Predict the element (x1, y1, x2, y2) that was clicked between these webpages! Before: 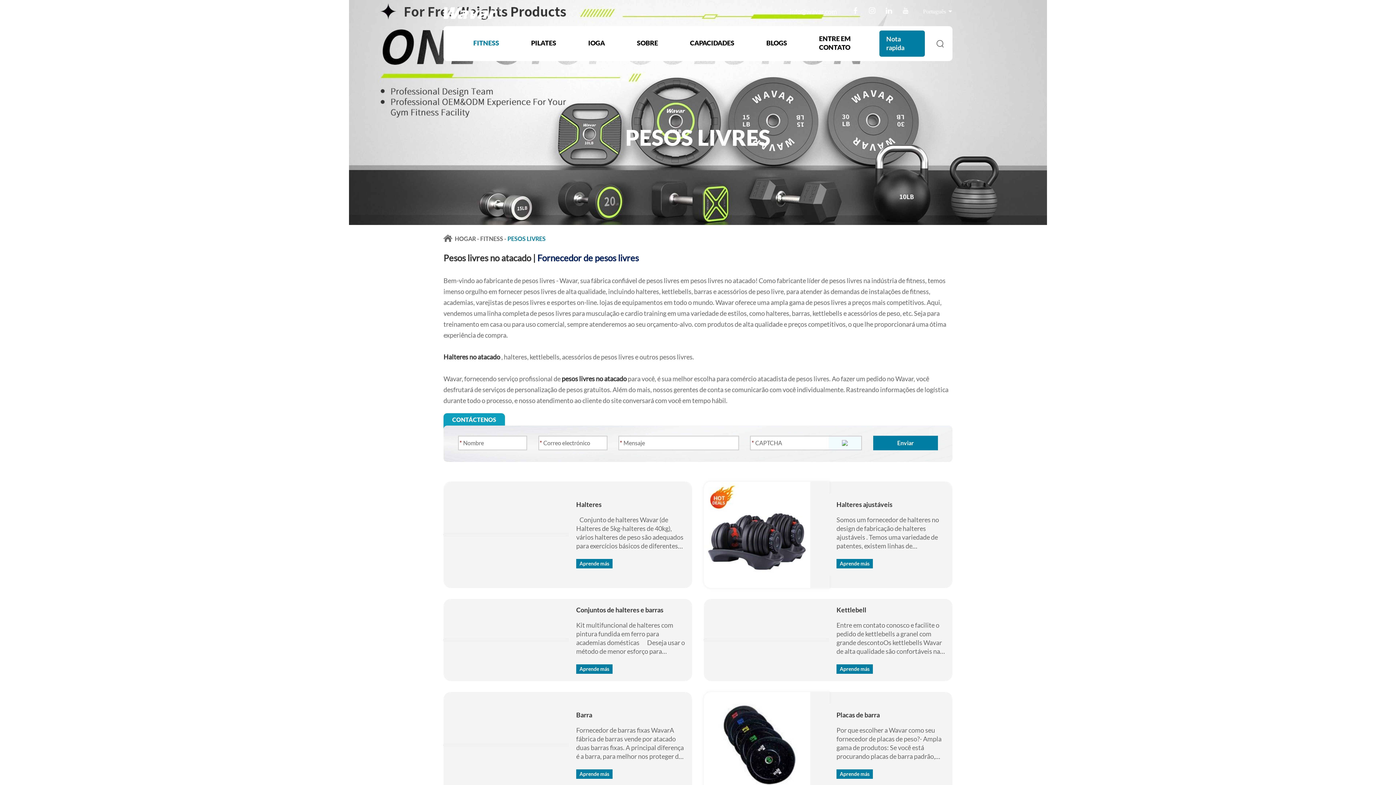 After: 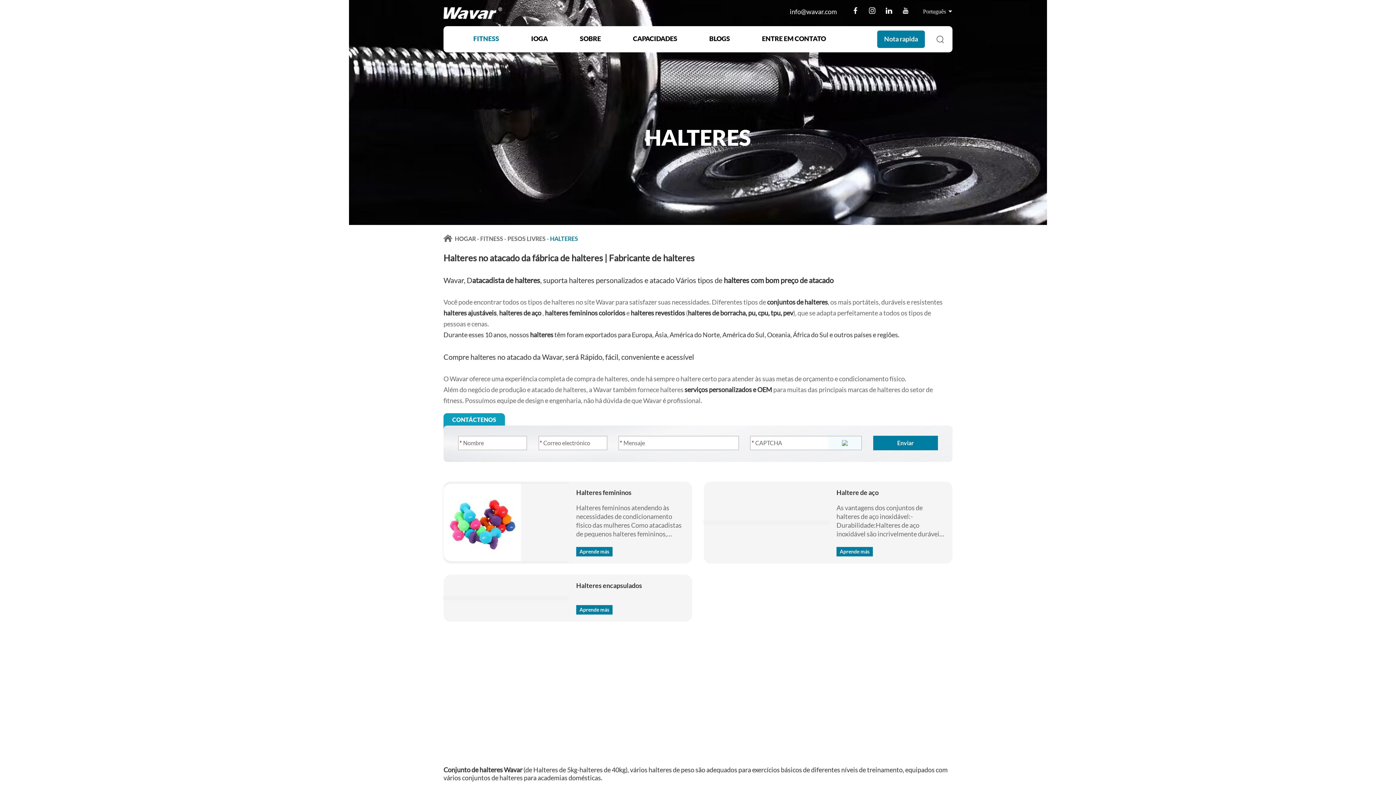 Action: label:    Conjunto de halteres Wavar (de Halteres de 5kg-halteres de 40kg), vários halteres de peso são adequados para exercícios básicos de diferentes níveis de treinamento, equipados com vários conjuntos de halteres para academias domésticas. Conjuntos de halteres e halteres de aço são ótimas opções para economizar espaço em residências e estúdios. E os contrapesos ajustáveis ajudam a maximizar a economia de espaço em espaços limitados, que são compactos, convenientes, fáceis de usar e armazenar. A aparência de halteres ajustáveis elimina a necessidade de vários halteres em um espaço de treino.Halteres hexagonais, halteres de neoprene, halteres de ferro fundido, ambas as extremidades do cabo são soldadas e revestidas com um revestimento de borracha que absorve choques, são duráveis e econômicas.Todos os halteres que vendemos no atacado são feitos de materiais ecológicos e resistentes, que podem evitar quebras e dobras durante o uso. Nenhum sabor picante óbvio.A escolha dos halteres varia de acordo com os clientes e os cenários de aplicação. Fornecemos no atacado diversos tipos de equipamentos de ginástica e halteres para atender às necessidades de diferentes grupos de pessoas. Mais importante ainda, como fornecedor atacadista de halteres, nunca paramos de controlar a qualidade do produto e de melhorar a experiência de compra do cliente.Conjuntos de halteres de ginástica para academias e Para clubes de treinamento de força, a Wavar oferece os melhores halteres de ginástica em diferentes pesos, desde halteres pequenos até halteres pesados para satisfazer diferentes níveis de treinamento com halteres.Fornecendo a lojas de artigos esportivos on-line halteres de alta qualidade para atender às necessidades e expectativas dos clientes, halteres com preço de fábrica permitem que você obtenha preços mais baixos de conjuntos de halteres e maiores margens de lucro para halteres no atacado e conjuntos de halteres à venda. Os prazos de entrega rápidos permitem que você atenda às demandas do crescimento interminável e dos diferentes tipos de halteres para atacado.A Wavar também fornece serviços de personalização  aos clientes. Como fabricante de halteres, a Wavar oferece uma ampla variedade de opções de personalização de halteres, esforçando-se para atender às suas necessidades individuais de halteres, como formatos personalizados, peso dos halteres, marcas e embalagens e assim por diante. Dentro de todos os serviços de personalização, faremos o possível para satisfazer todas as suas necessidades. Portanto, sempre que quiser personalizar, basta entrar em contato conosco!A Wavar vende halteres com preços de atacado, oferecendo os preços mais competitivos para clientes que desejam halteres no atacado. Escolher a Wavar como seu atacadista e fornecedor de halteres será sua melhor escolha! Não há dúvida de que você pode obter os melhores preços e qualidade para halteres no atacado da Wavar. bbox: (576, 515, 685, 550)